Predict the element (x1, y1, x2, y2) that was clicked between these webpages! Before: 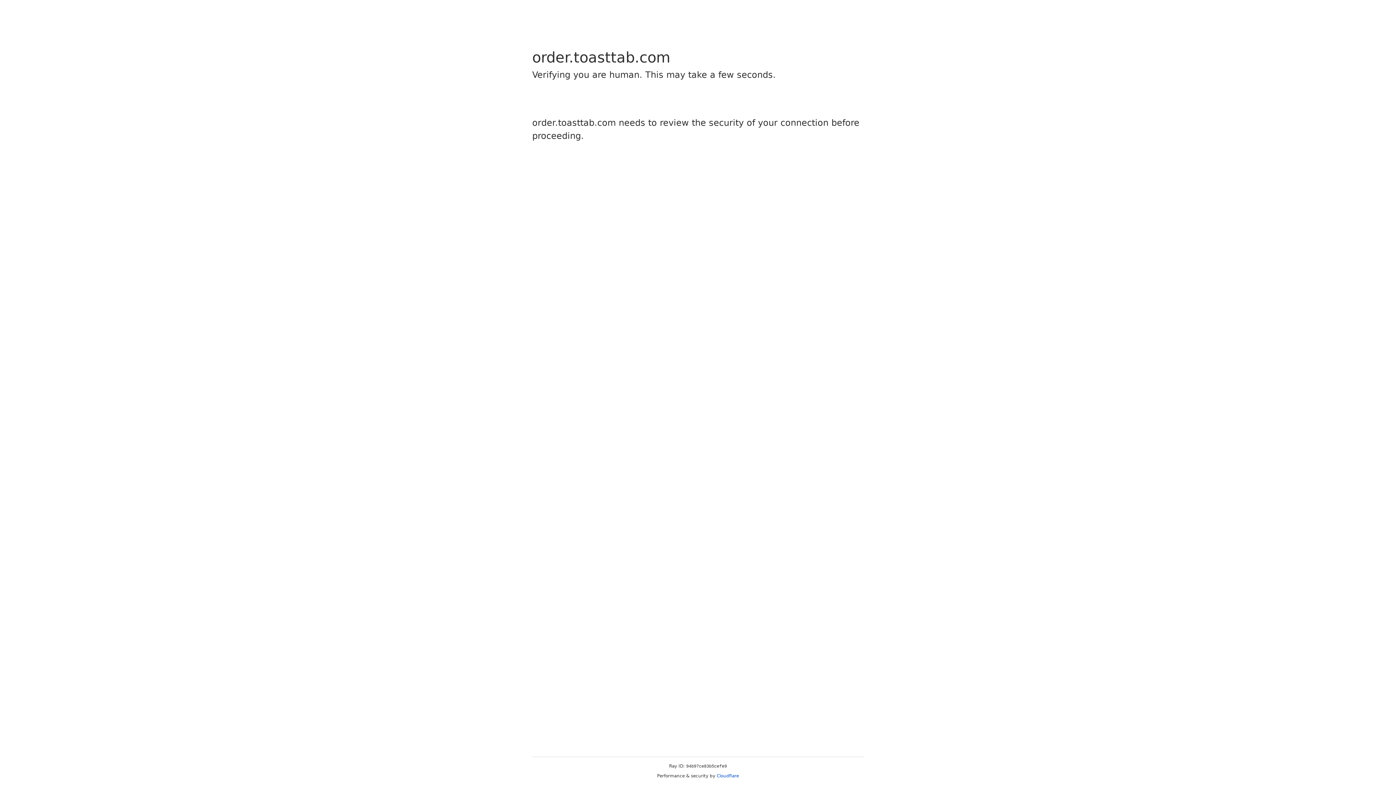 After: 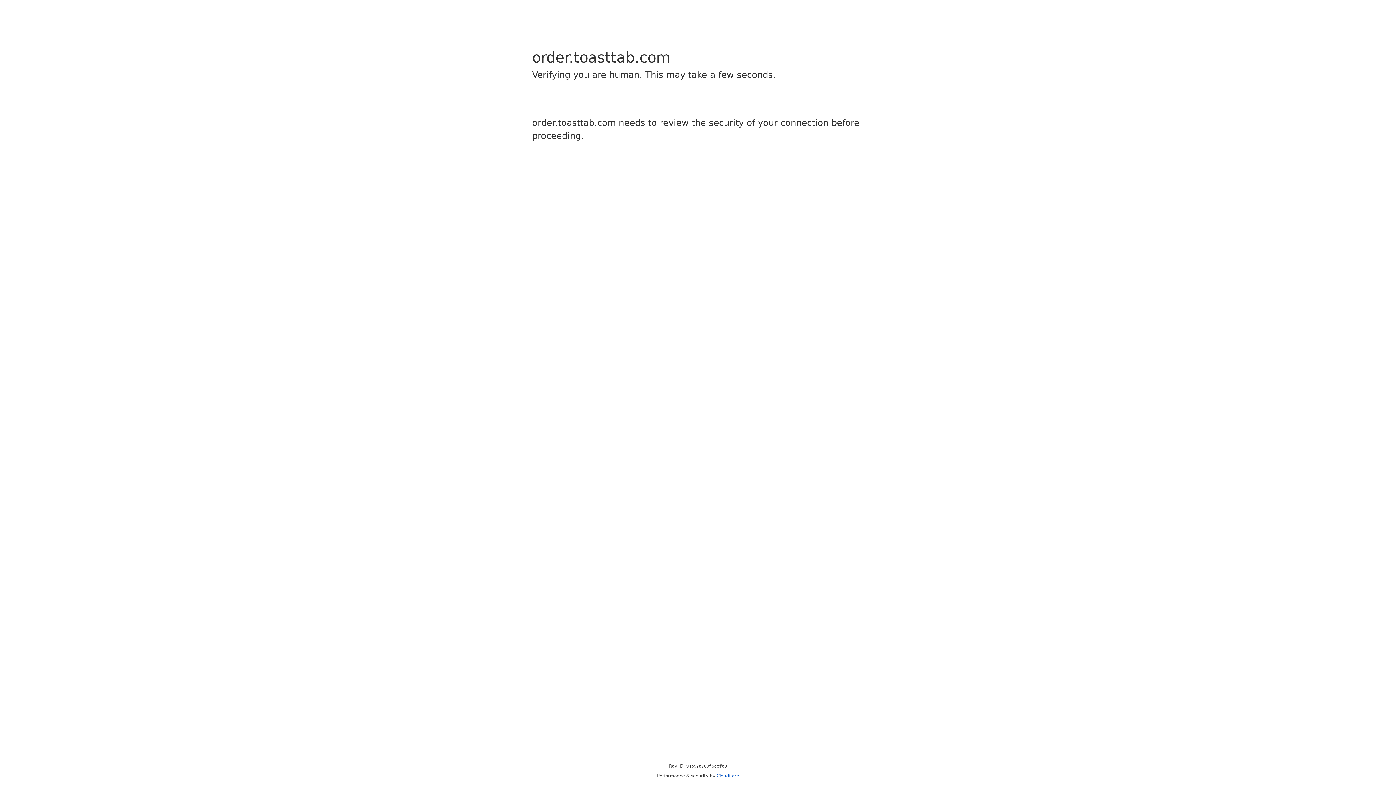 Action: bbox: (716, 773, 739, 778) label: Cloudflare